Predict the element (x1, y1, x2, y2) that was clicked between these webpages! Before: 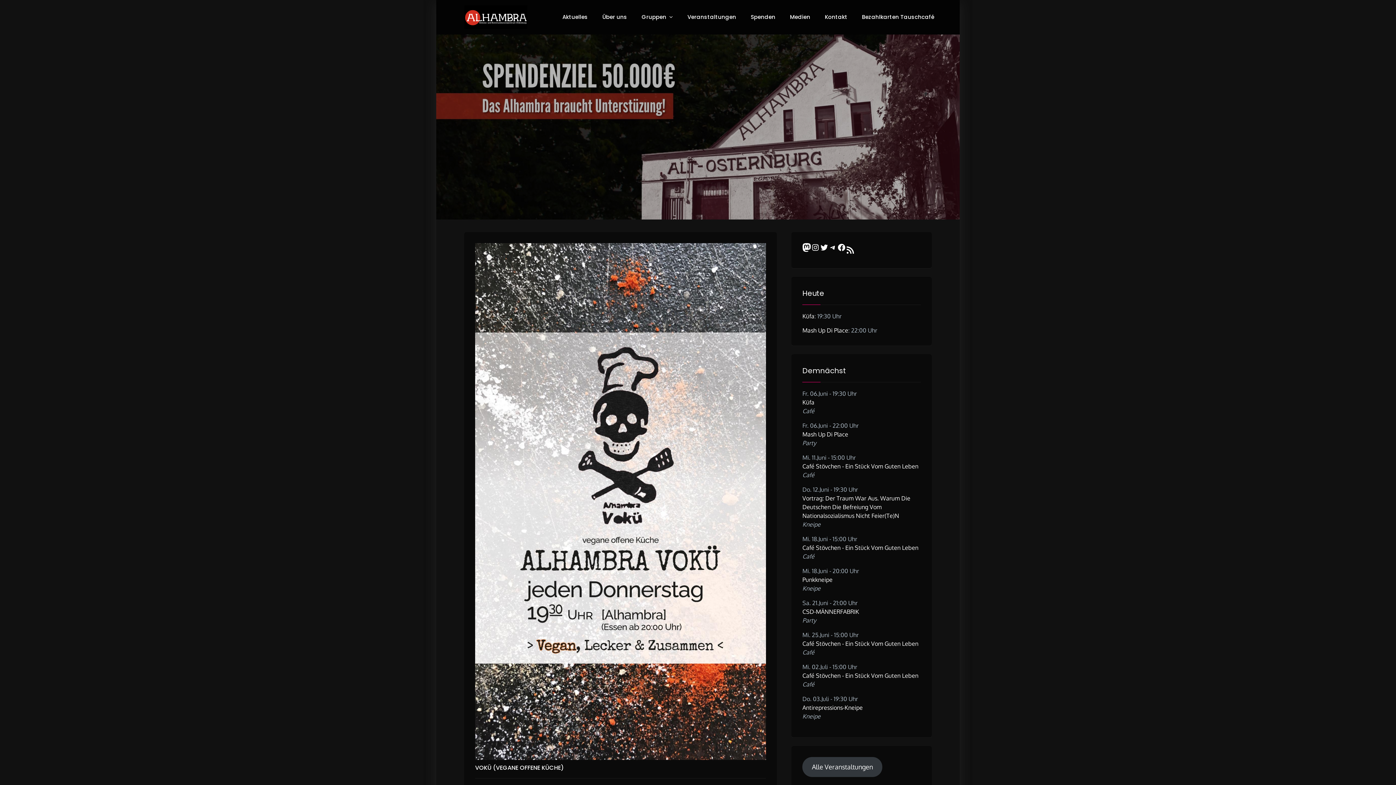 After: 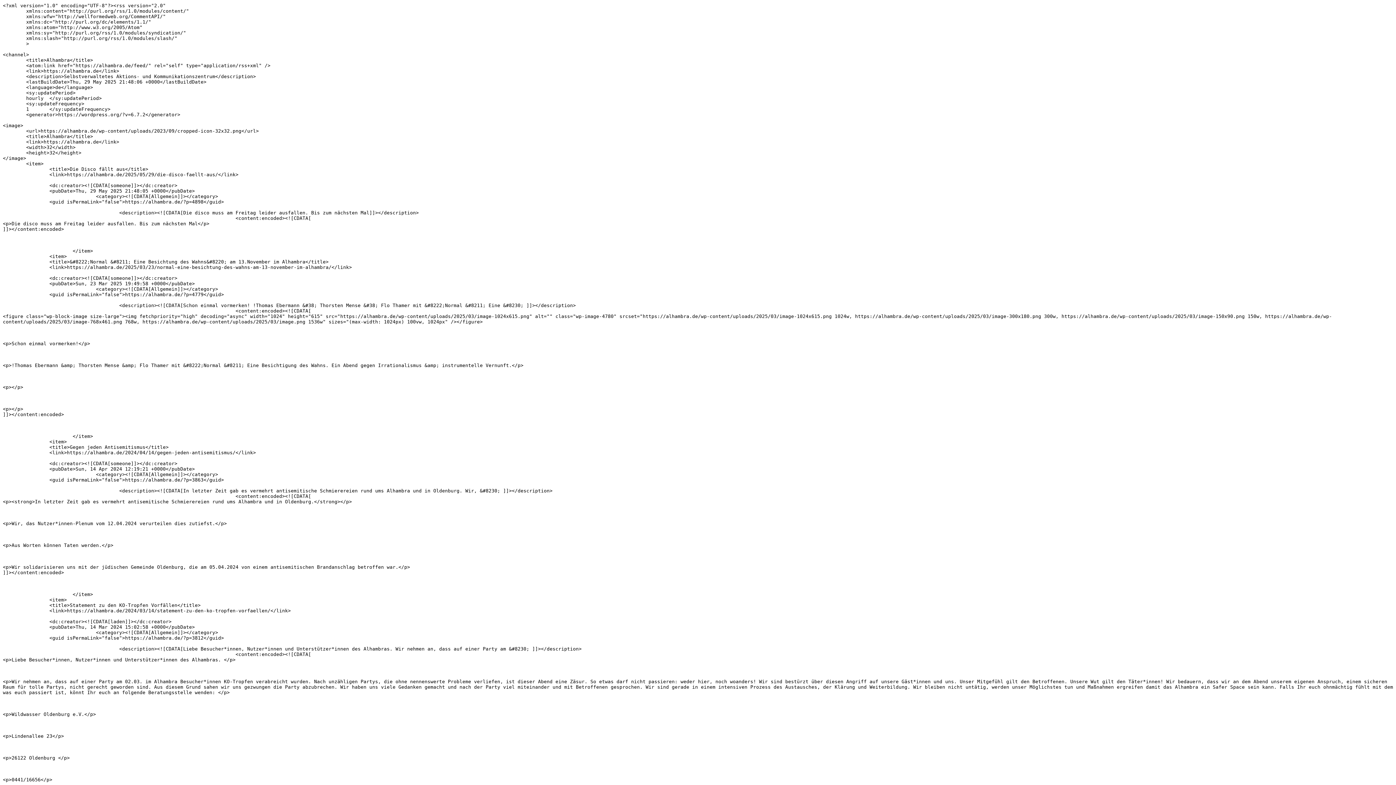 Action: bbox: (846, 245, 854, 254) label: RSS Feed